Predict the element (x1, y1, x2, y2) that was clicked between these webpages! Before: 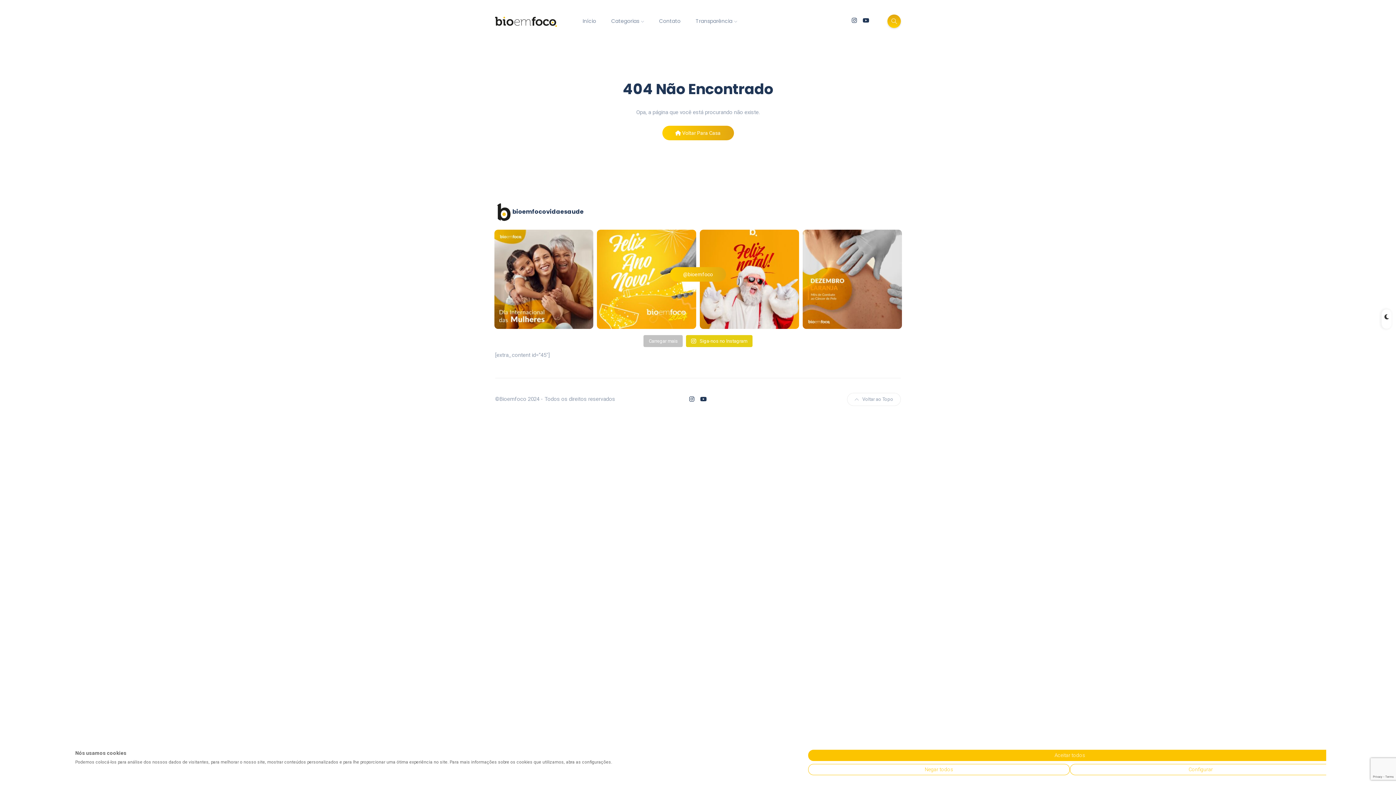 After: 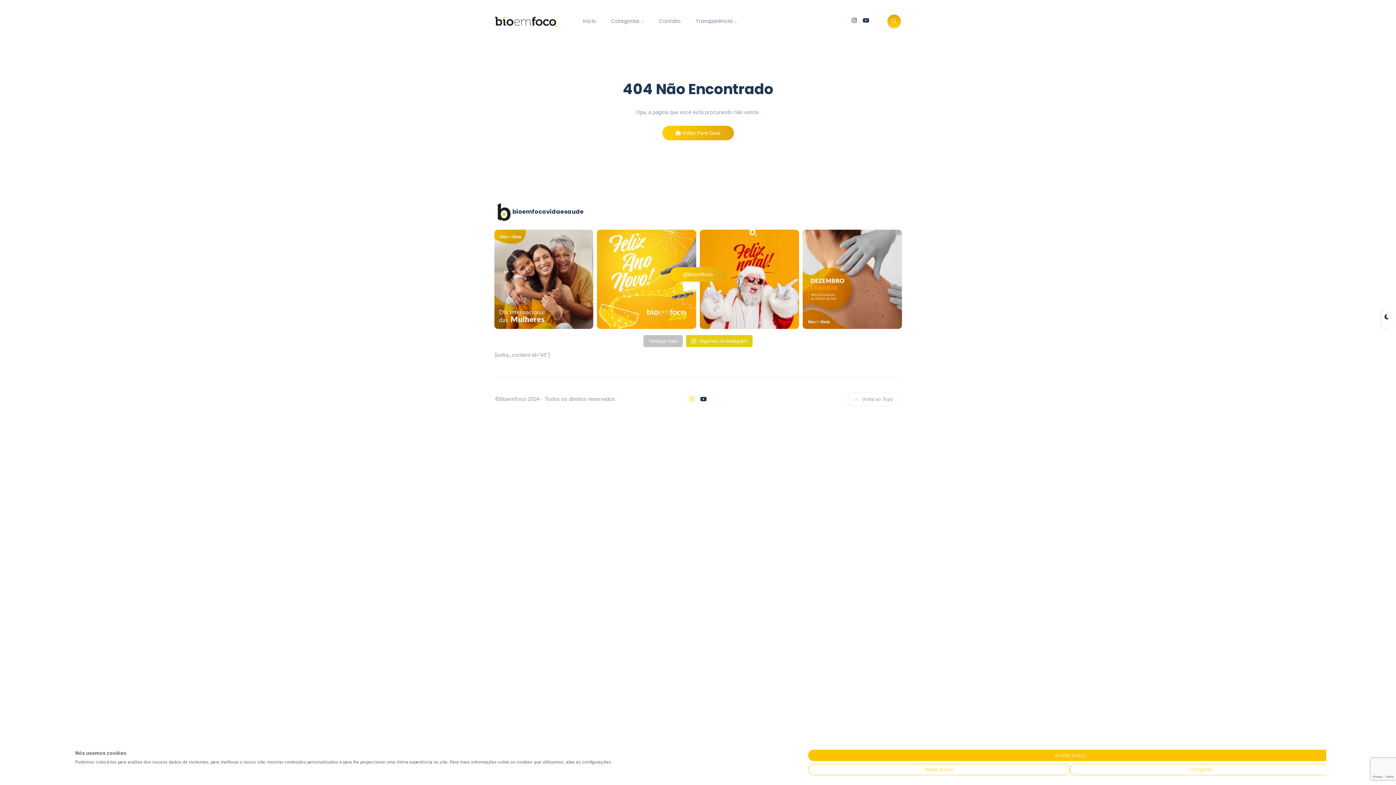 Action: bbox: (689, 396, 694, 403)